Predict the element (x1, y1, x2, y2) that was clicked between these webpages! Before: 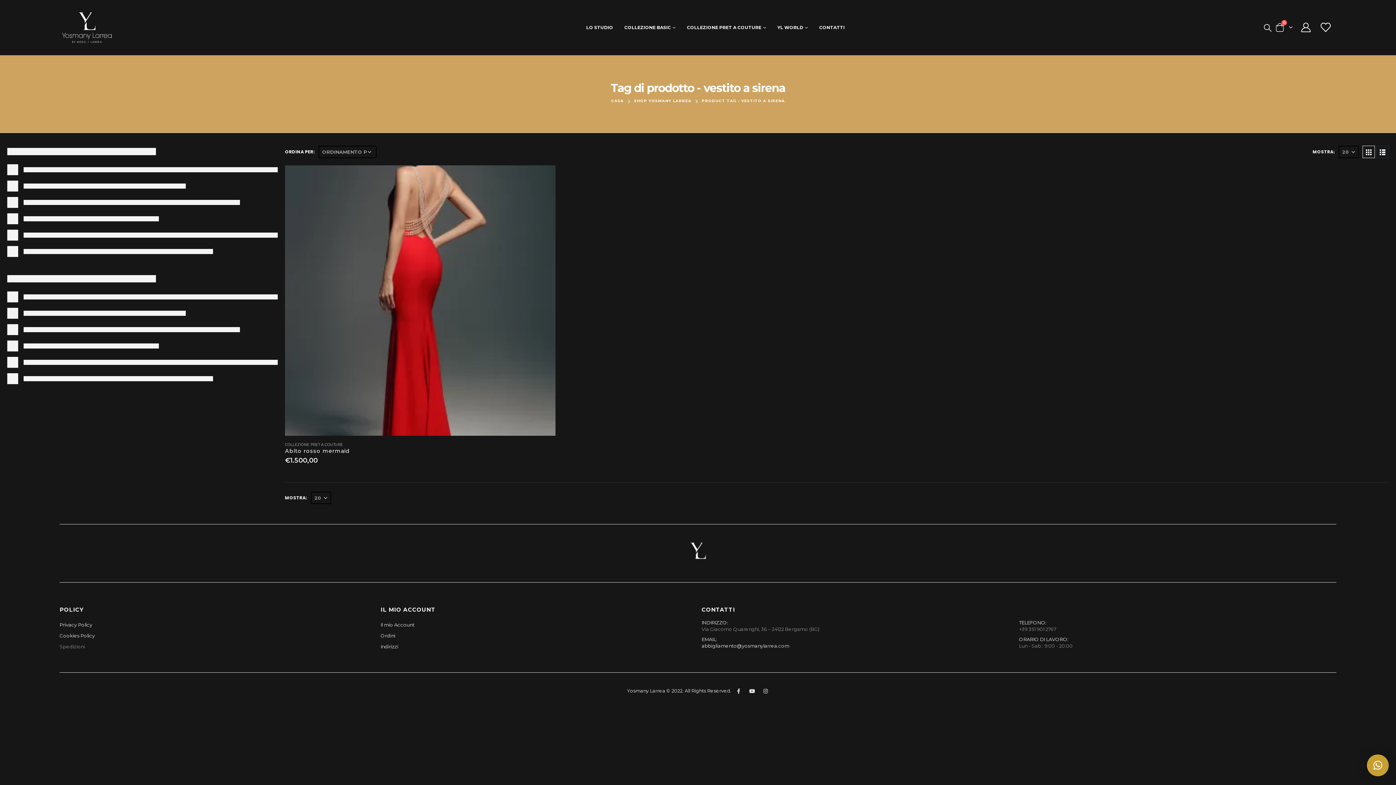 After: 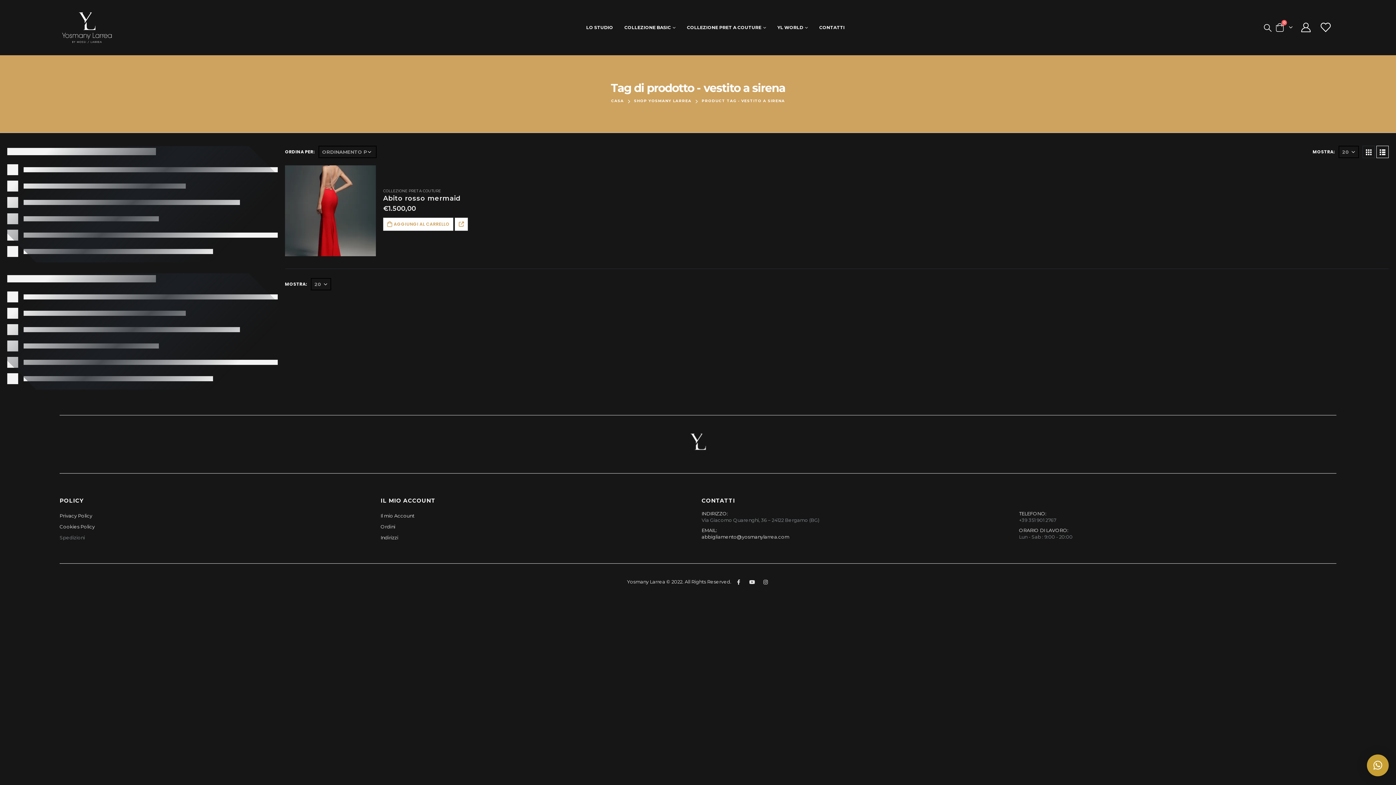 Action: bbox: (1376, 145, 1389, 158)